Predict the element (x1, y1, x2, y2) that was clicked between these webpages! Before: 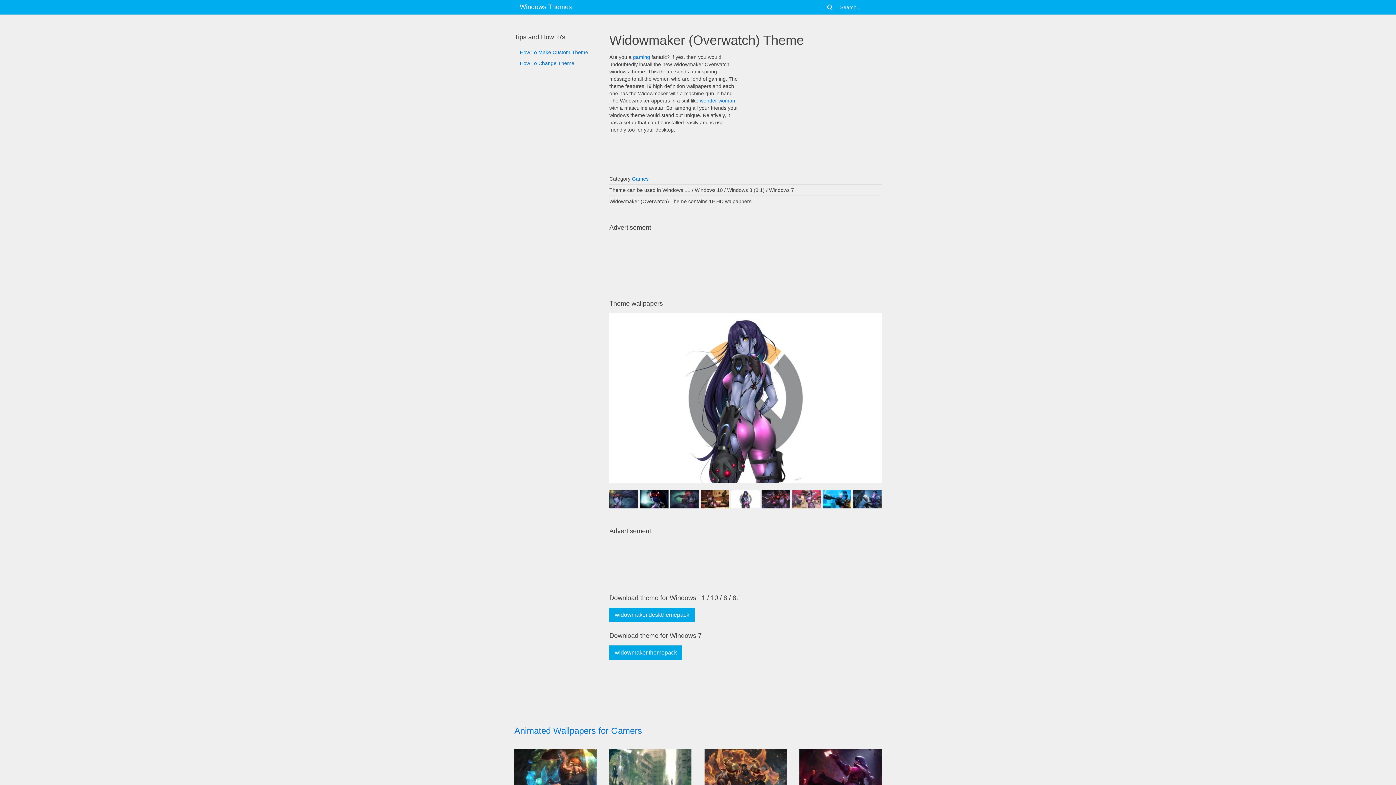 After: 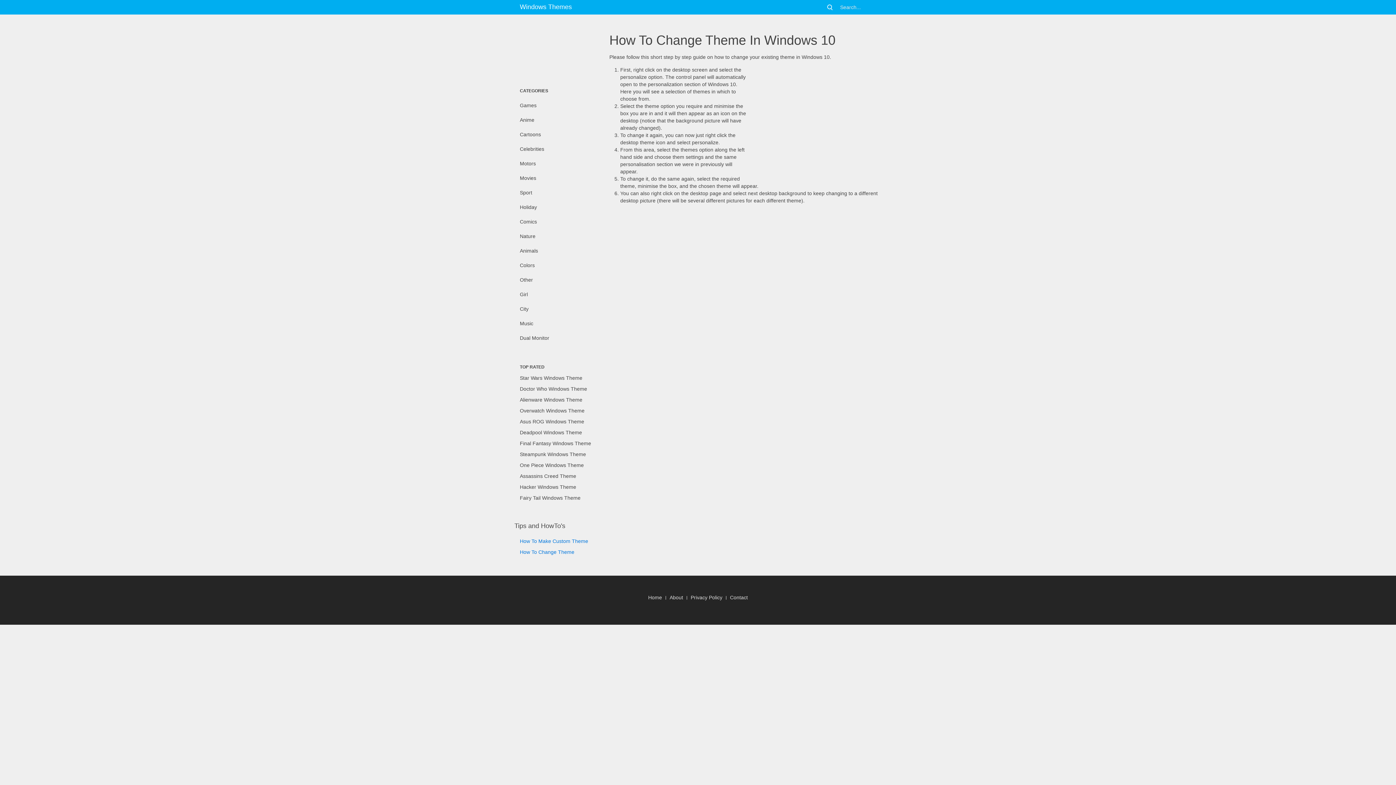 Action: label: How To Change Theme bbox: (514, 57, 596, 68)